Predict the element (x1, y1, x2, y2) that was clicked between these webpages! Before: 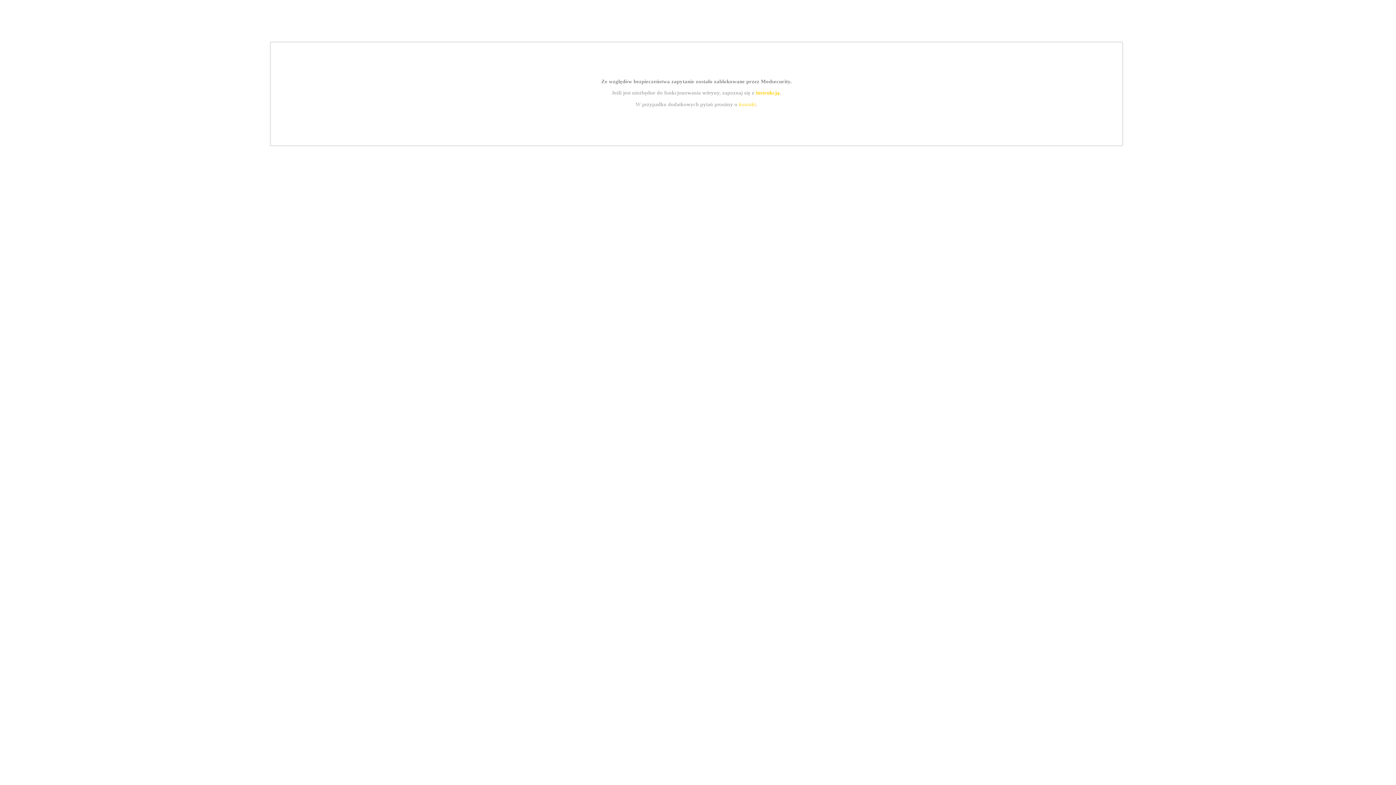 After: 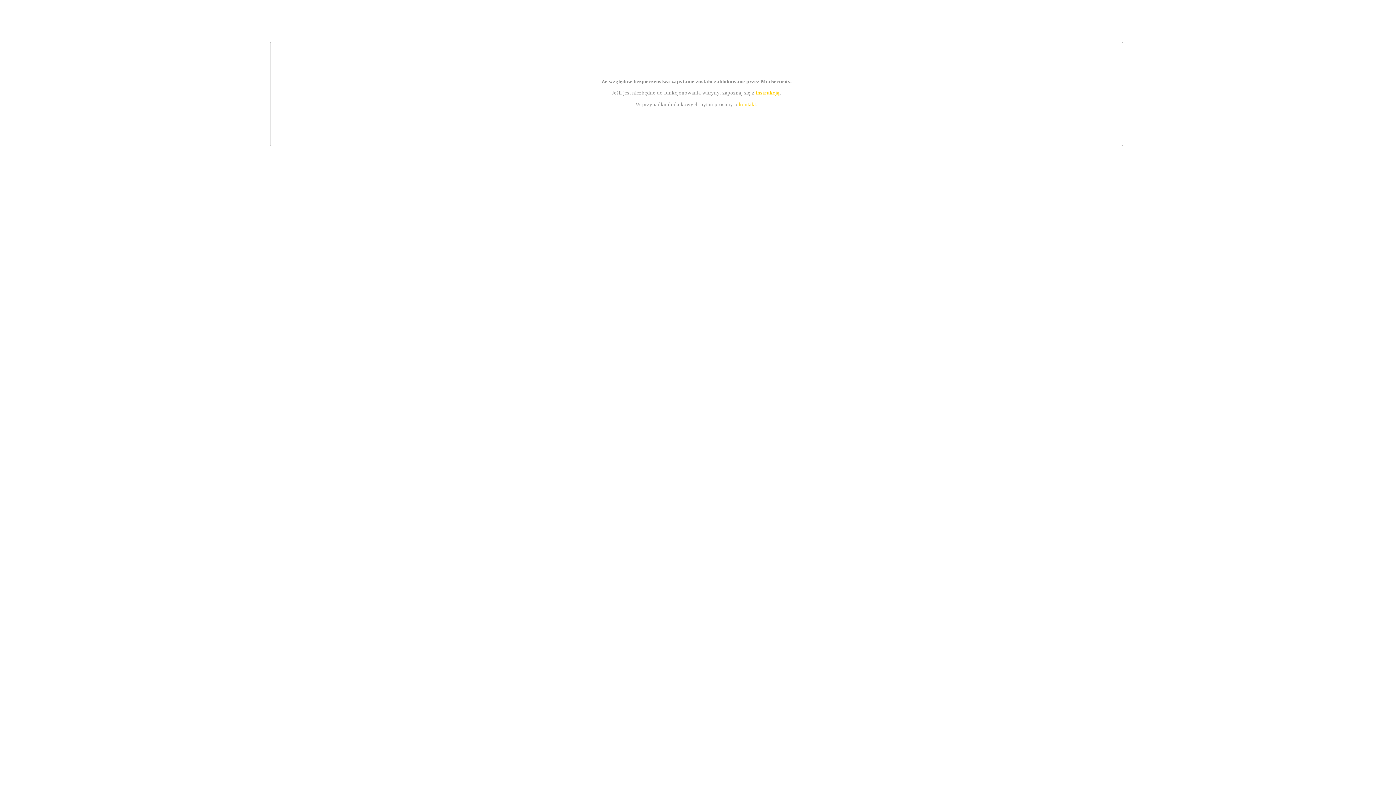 Action: bbox: (755, 89, 779, 95) label: instrukcją